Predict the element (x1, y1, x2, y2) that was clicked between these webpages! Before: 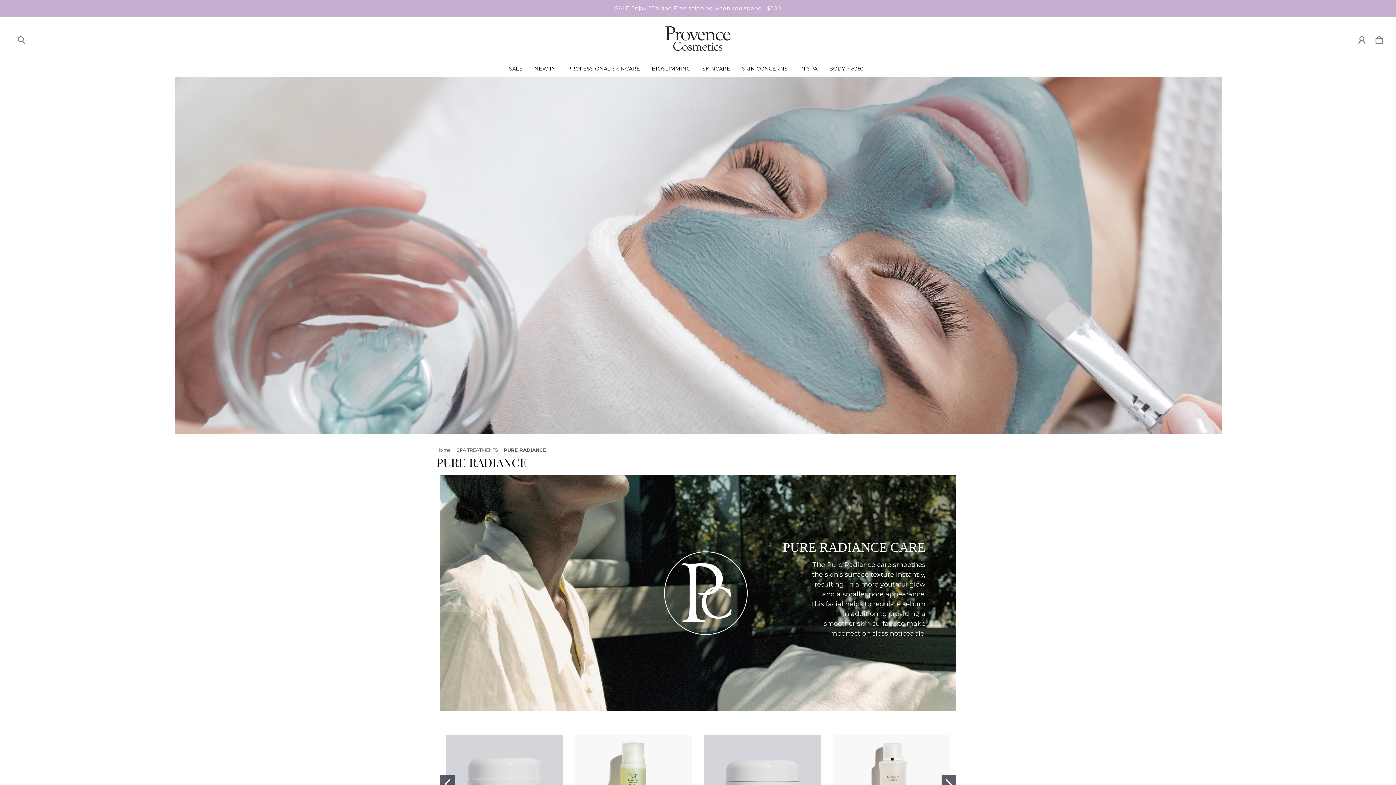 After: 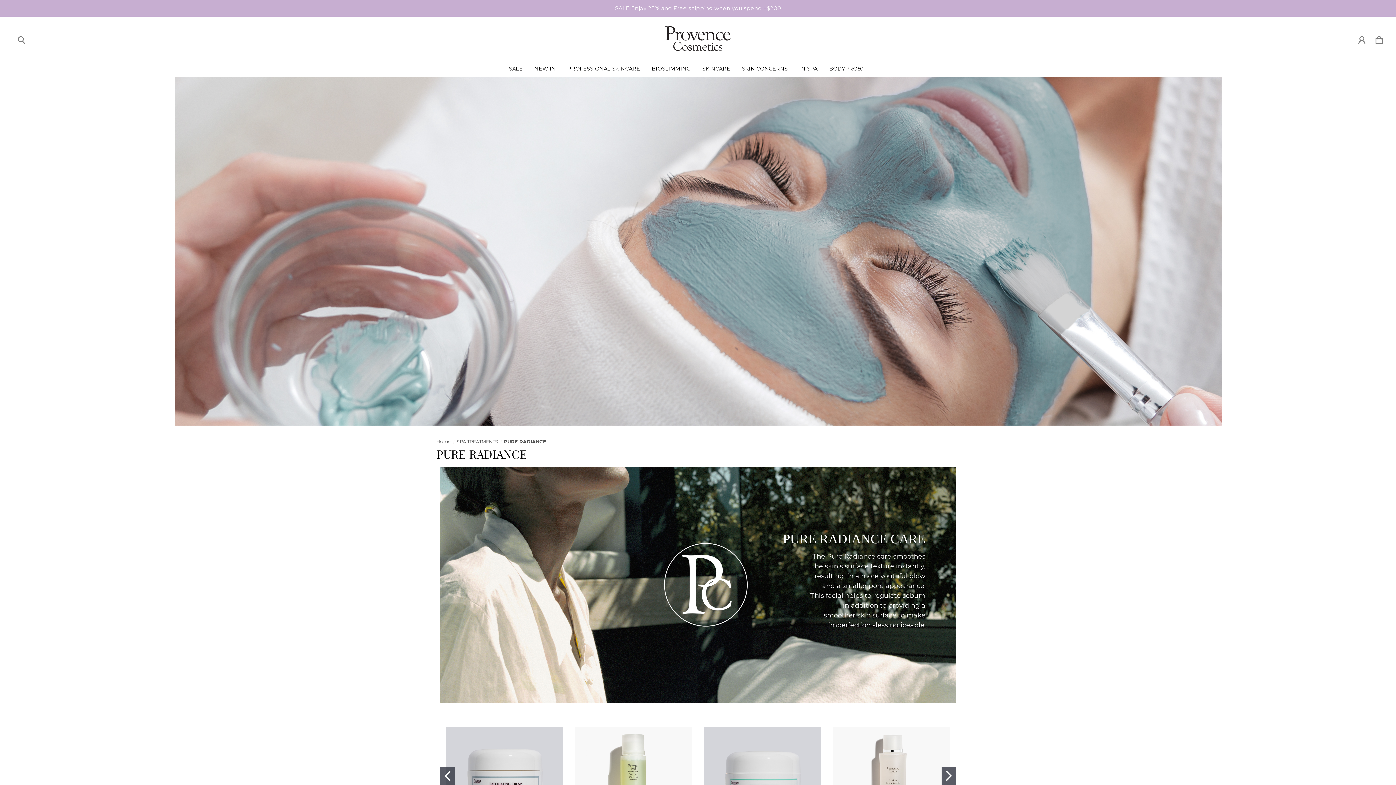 Action: label: Go to slide 1 bbox: (440, 775, 454, 793)